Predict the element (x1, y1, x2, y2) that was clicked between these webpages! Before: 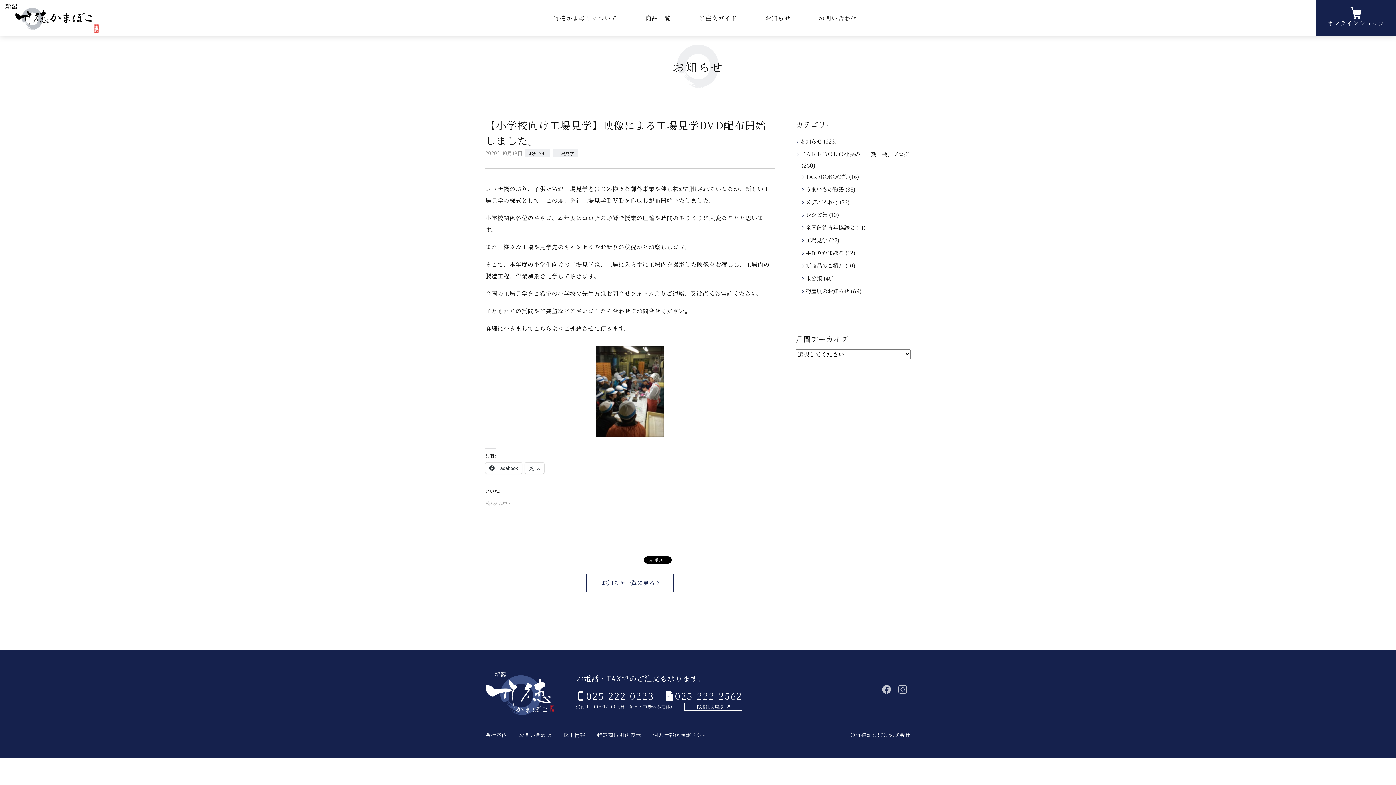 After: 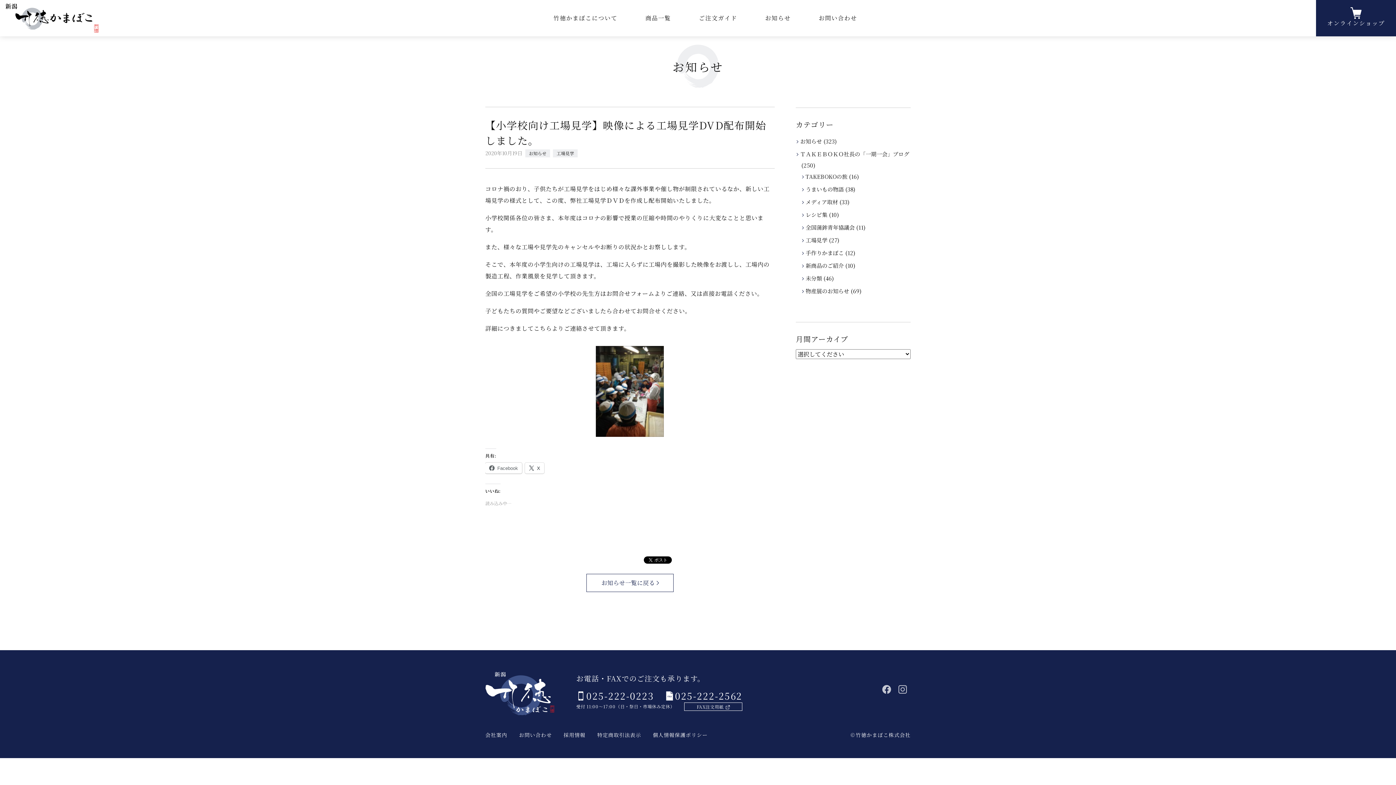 Action: label: Facebook bbox: (485, 463, 522, 473)